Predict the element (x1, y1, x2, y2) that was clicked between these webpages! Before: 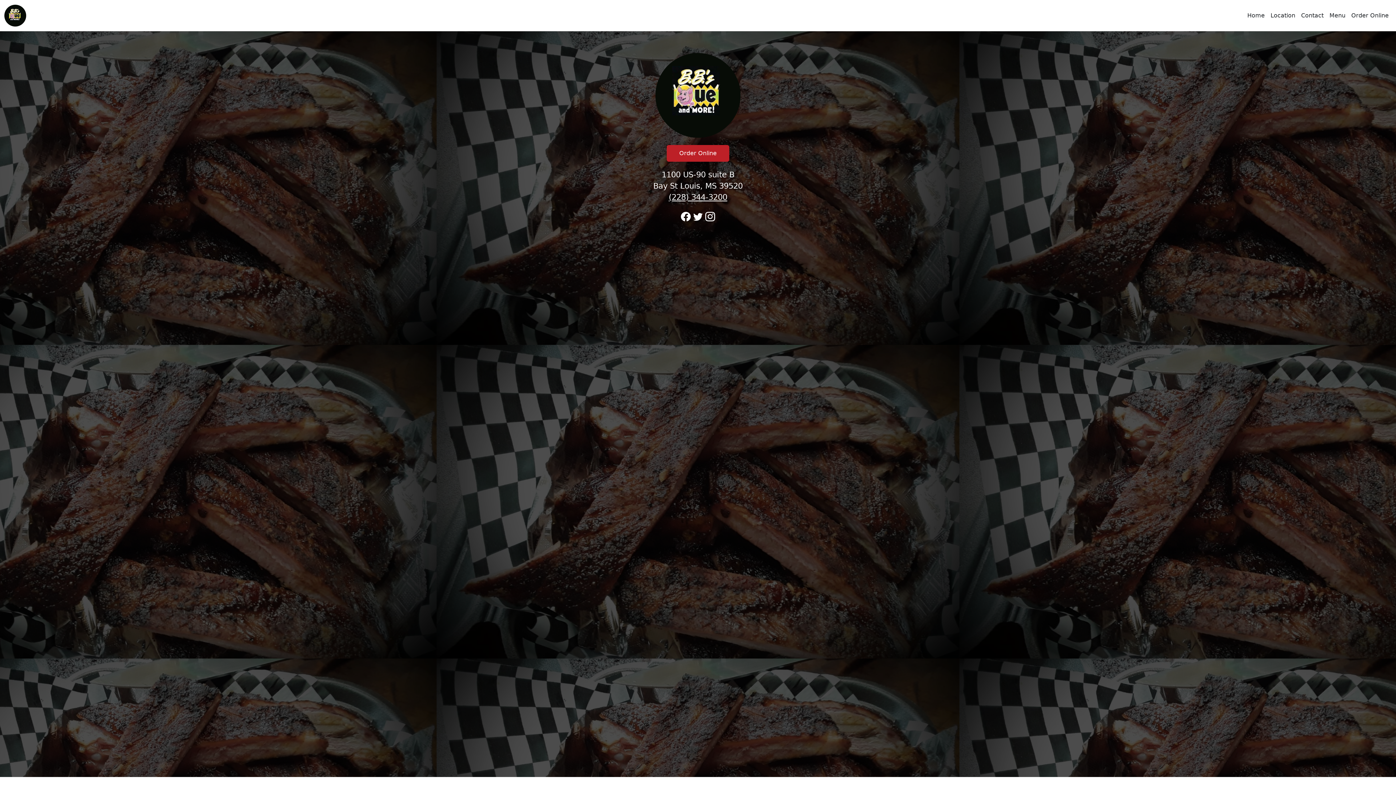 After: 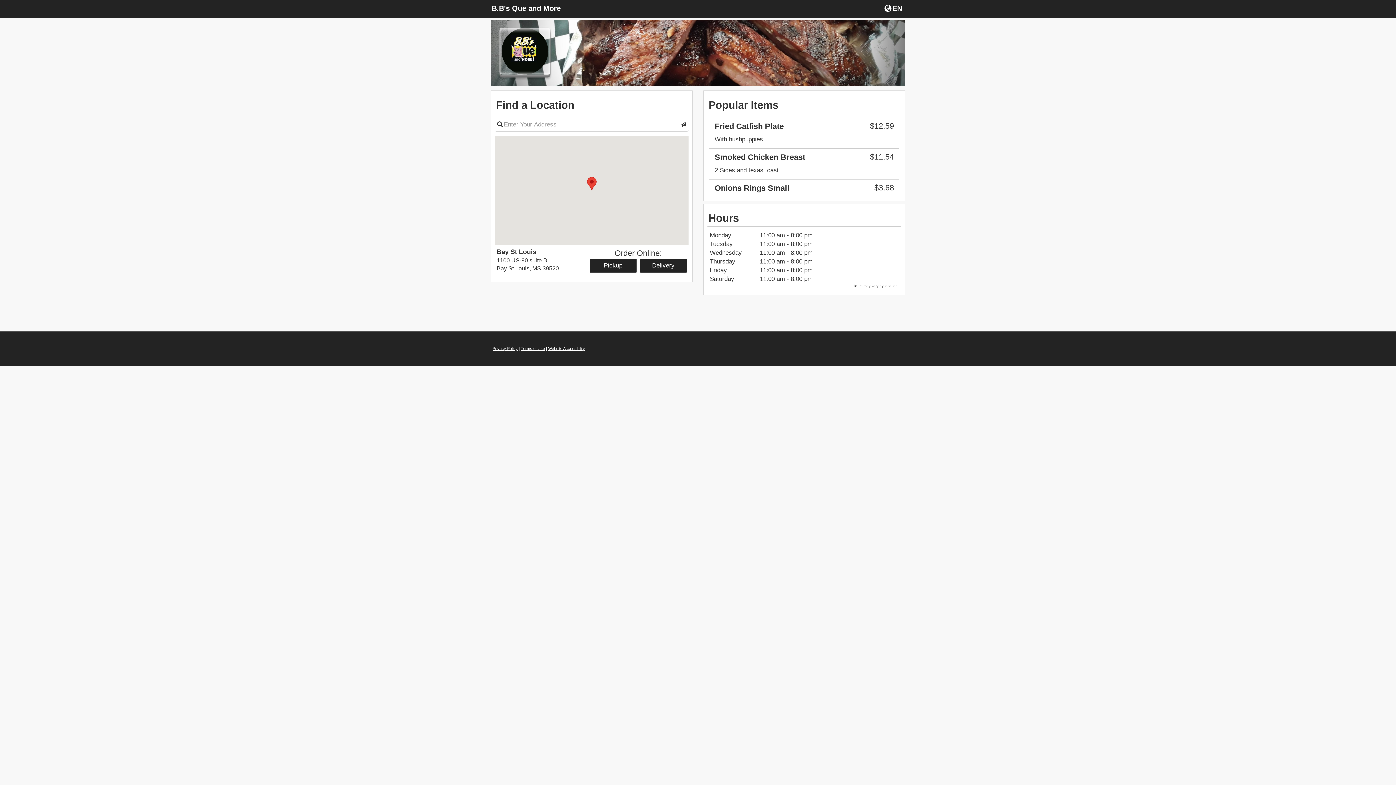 Action: label: Click to navigate and begin online order bbox: (666, 145, 729, 161)